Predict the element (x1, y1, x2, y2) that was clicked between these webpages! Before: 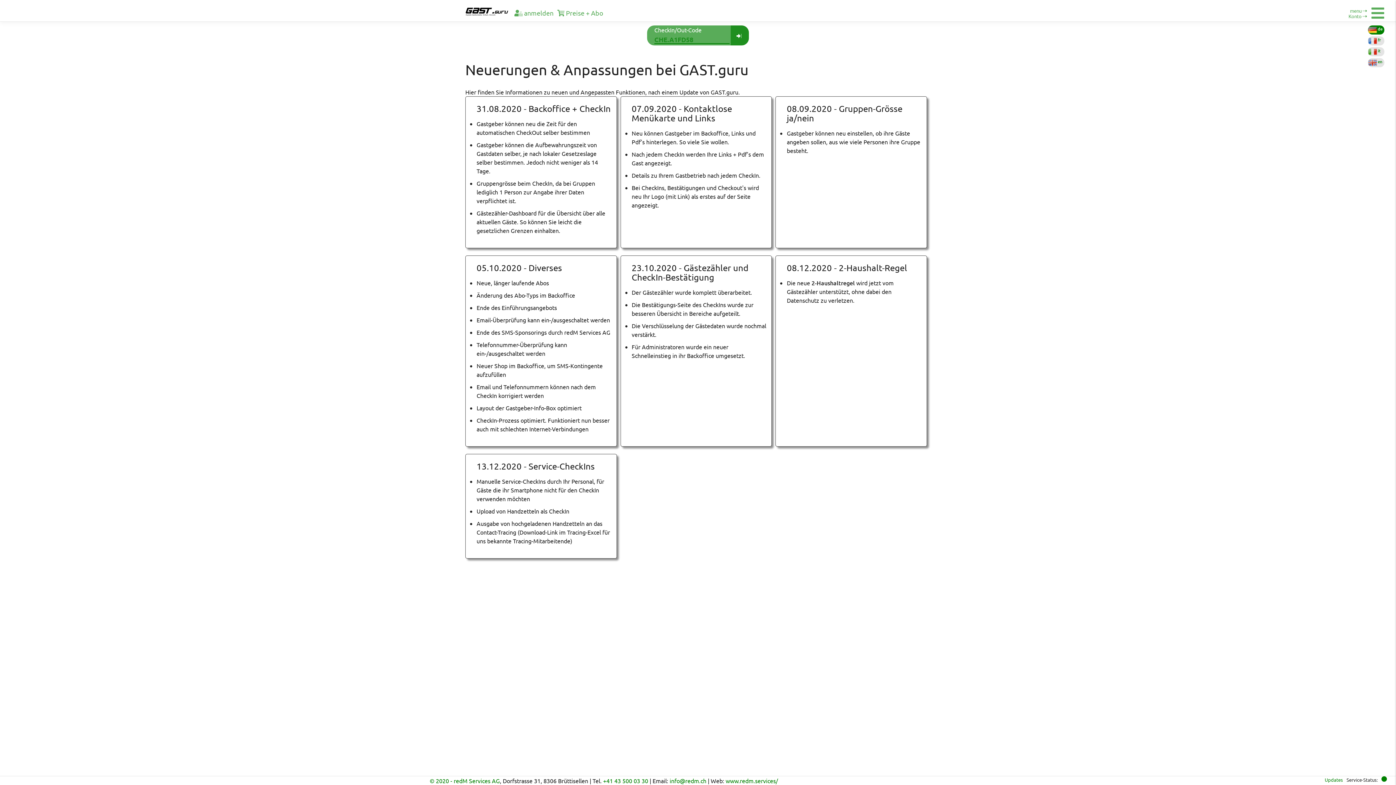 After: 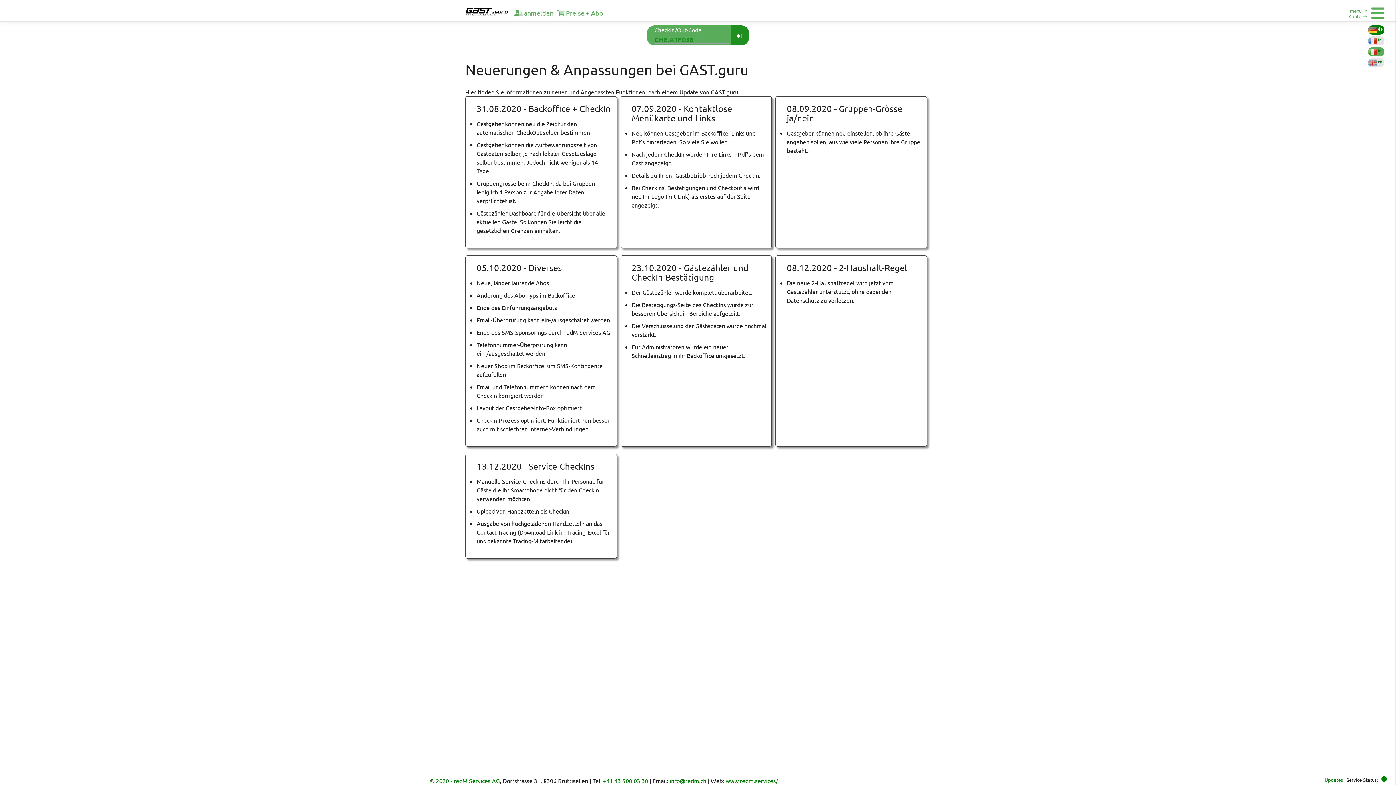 Action: bbox: (1368, 47, 1377, 56) label: it